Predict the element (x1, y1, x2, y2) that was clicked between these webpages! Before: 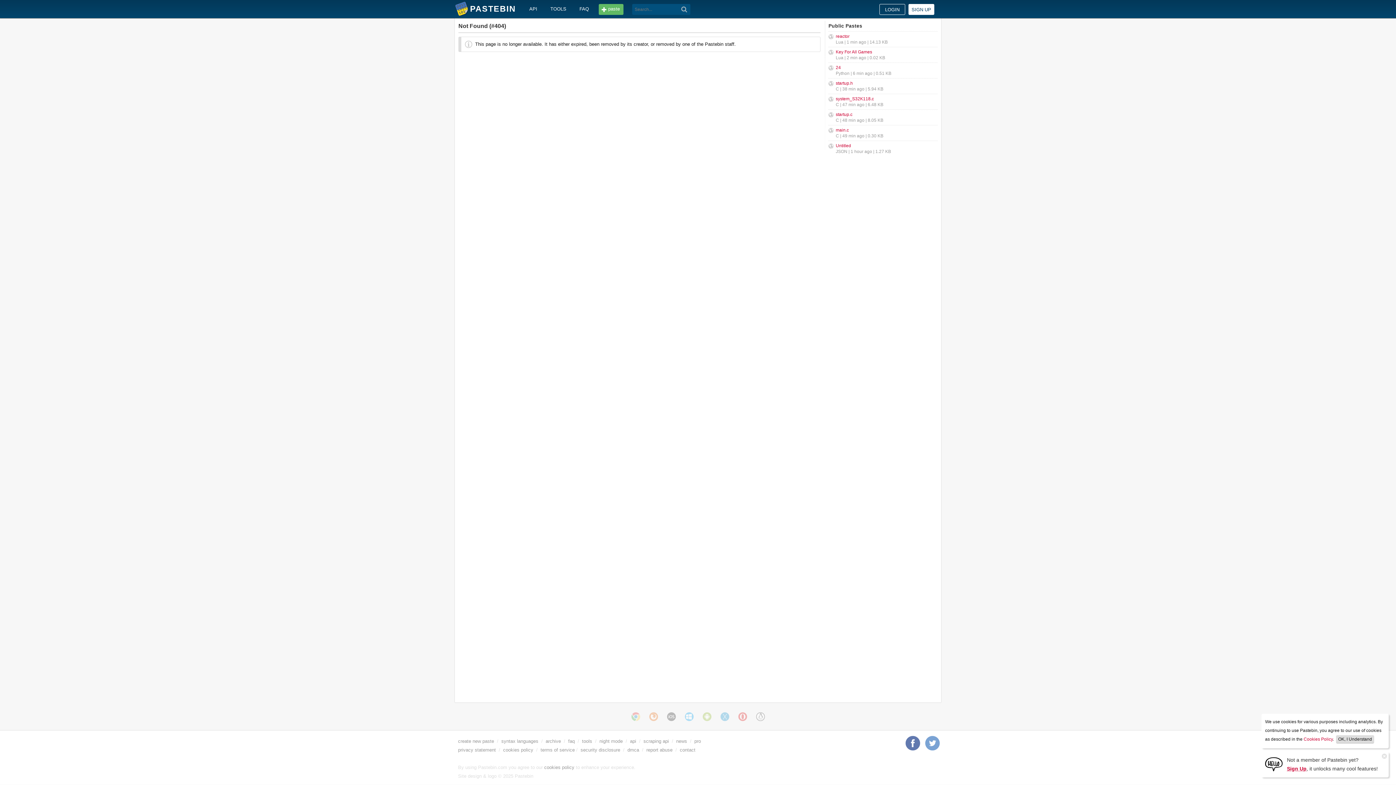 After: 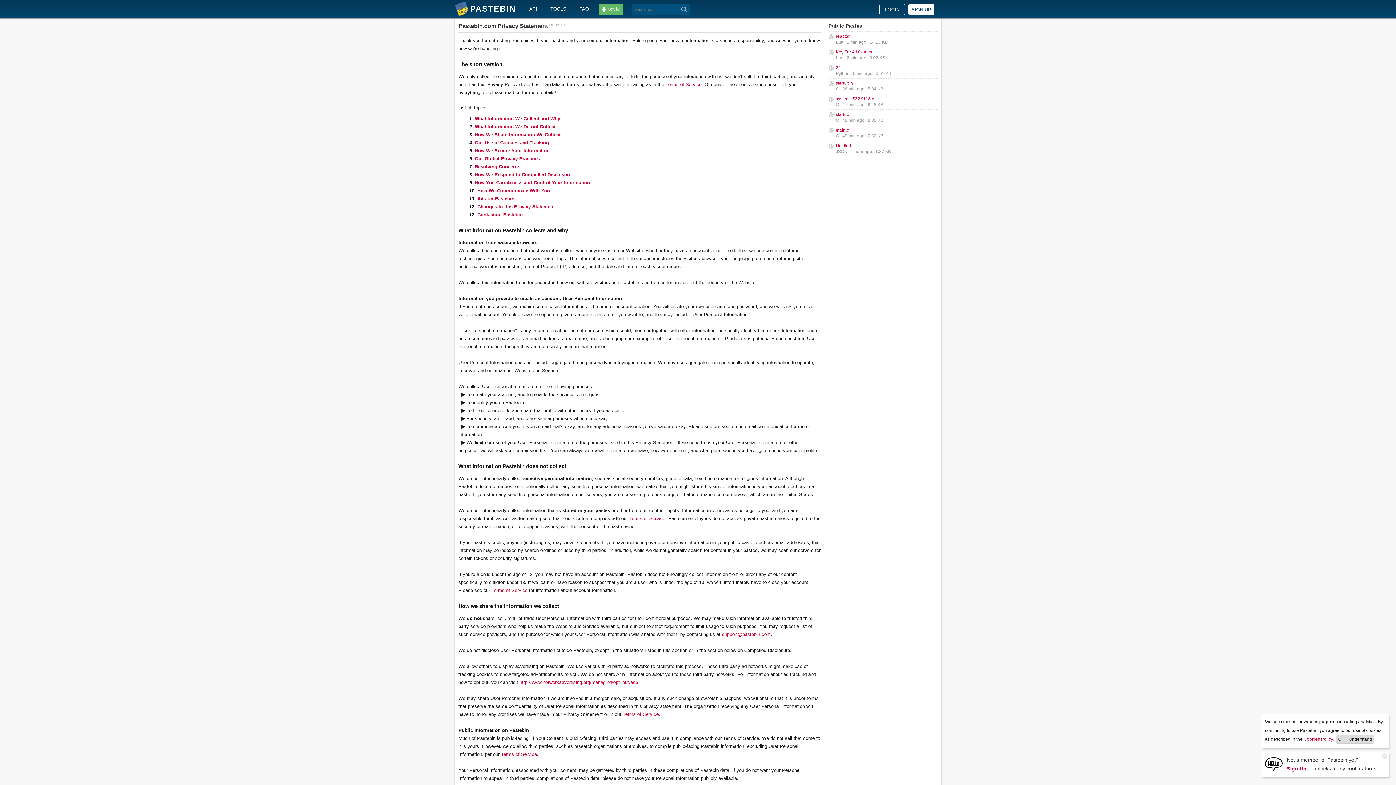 Action: label: privacy statement bbox: (458, 747, 496, 753)